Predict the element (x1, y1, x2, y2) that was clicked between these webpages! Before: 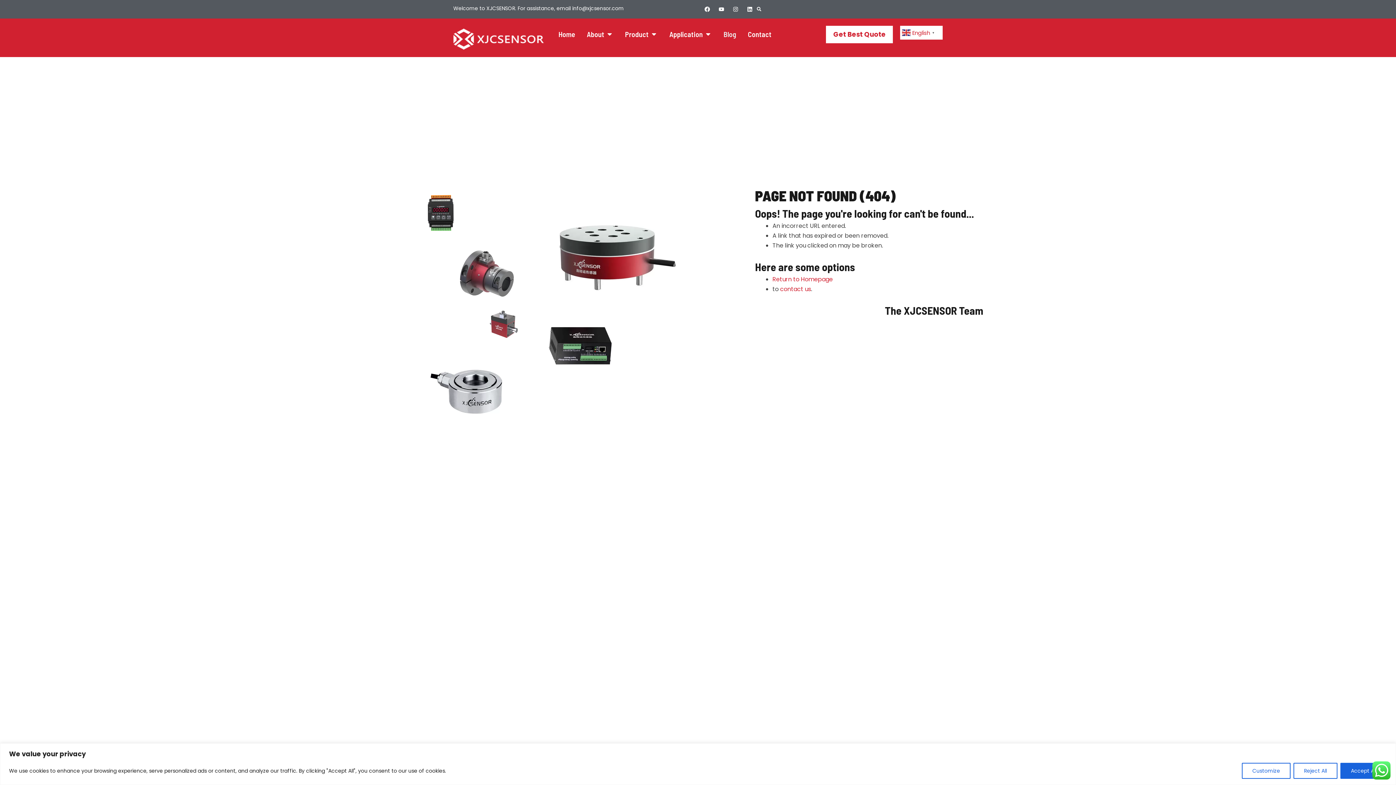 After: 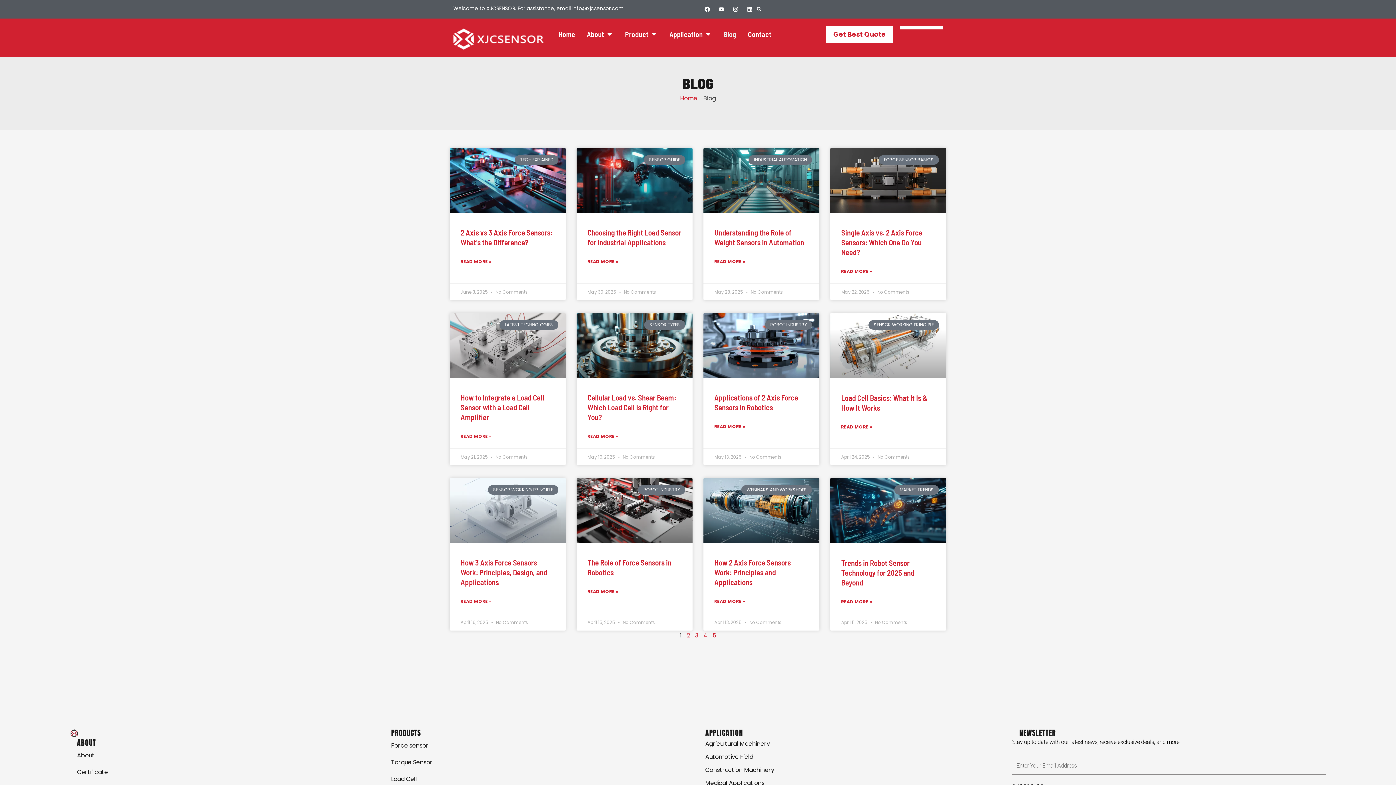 Action: label: Blog bbox: (723, 28, 736, 39)